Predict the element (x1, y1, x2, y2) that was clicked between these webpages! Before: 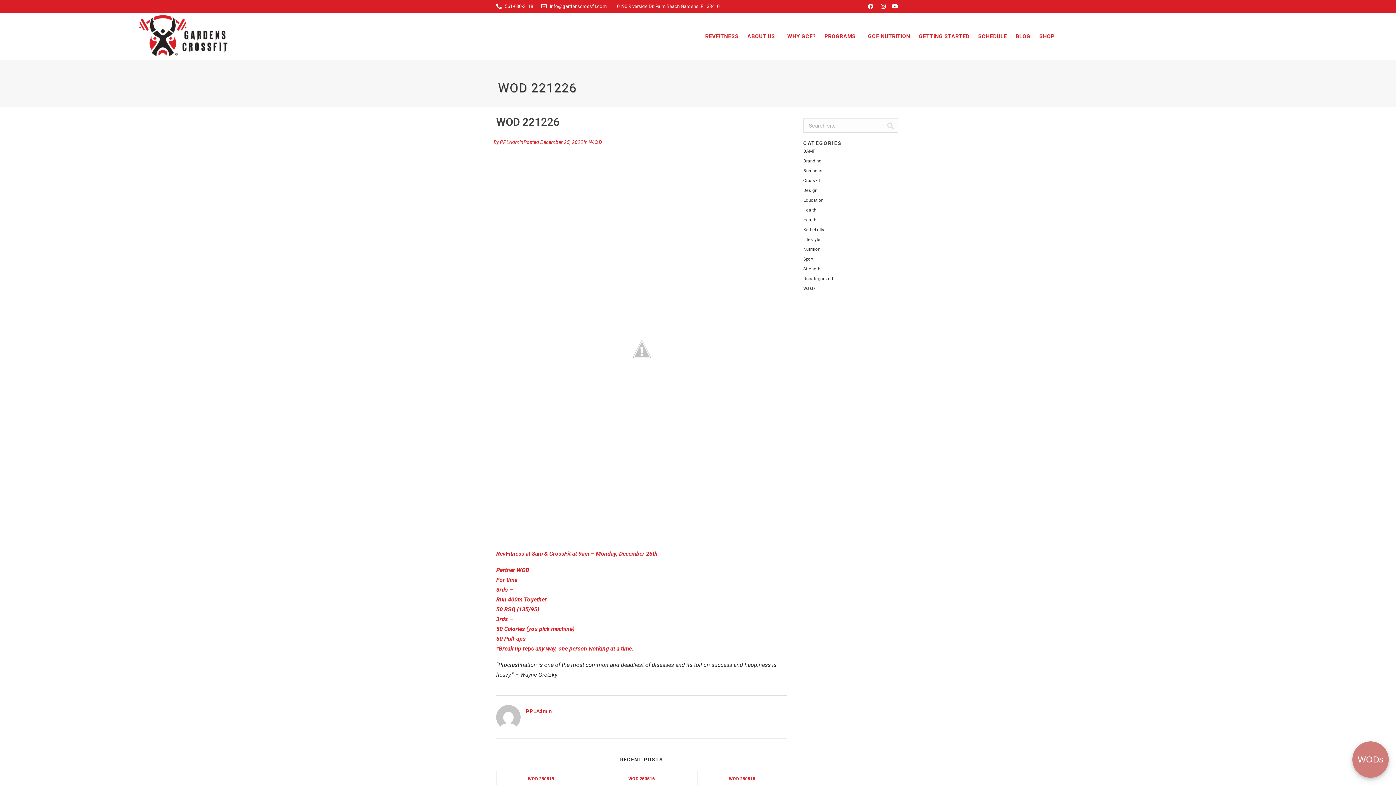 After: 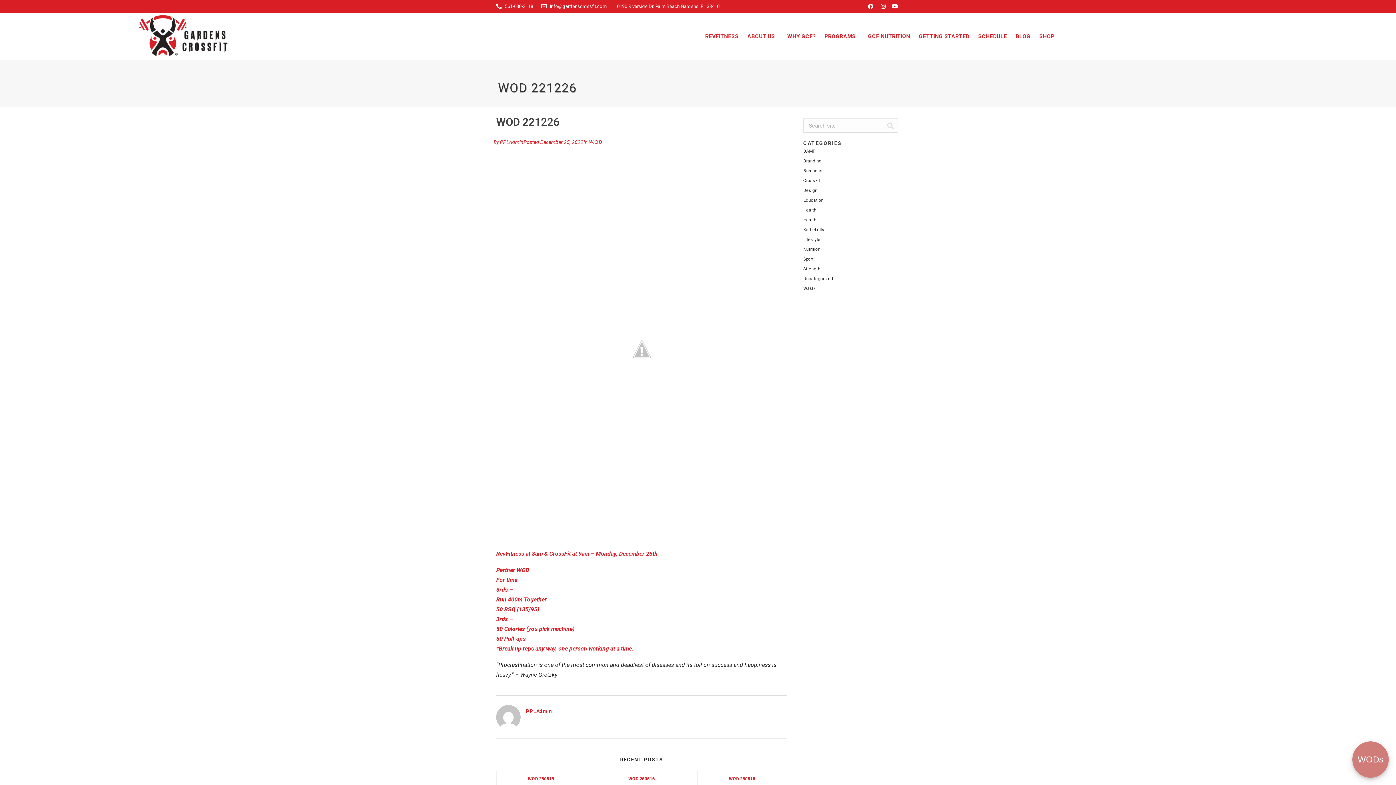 Action: bbox: (879, 3, 891, 9)